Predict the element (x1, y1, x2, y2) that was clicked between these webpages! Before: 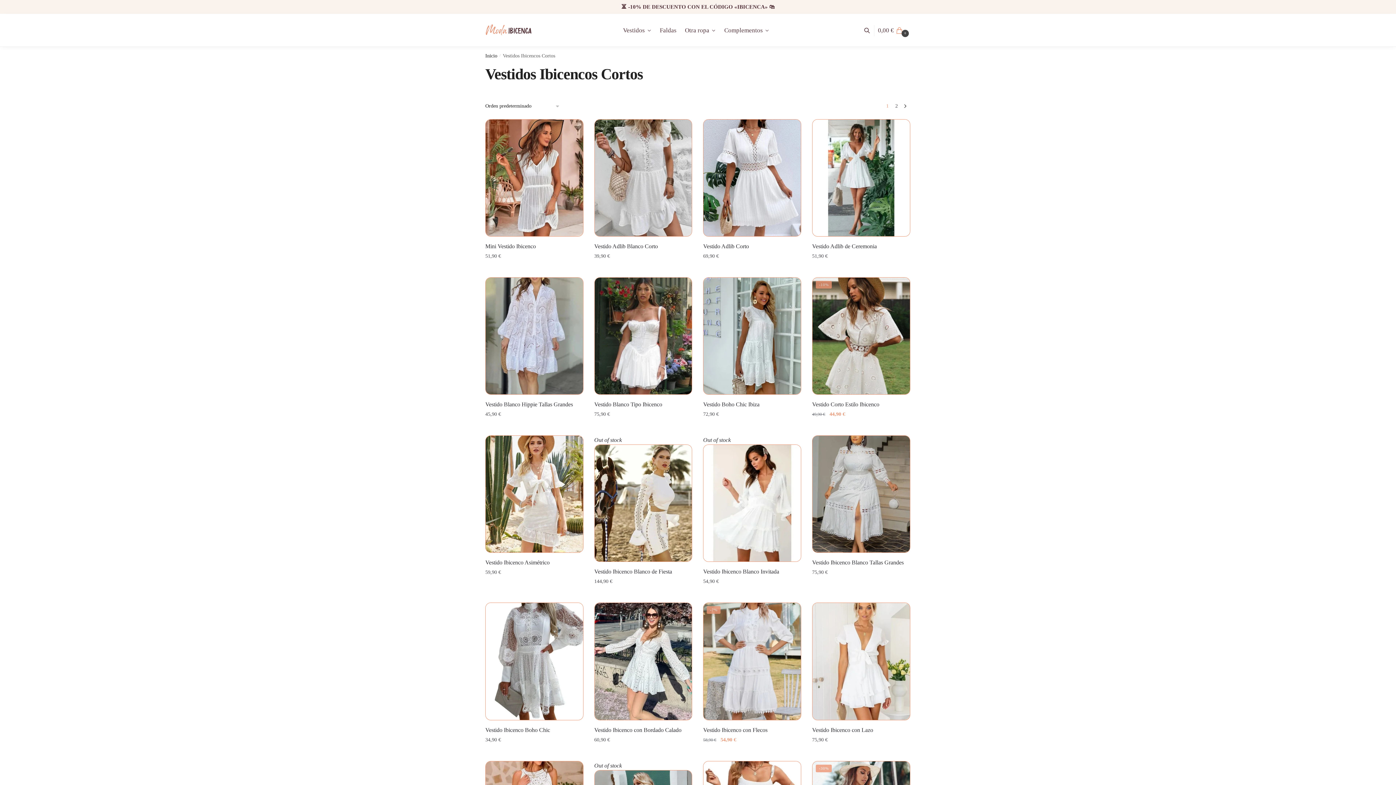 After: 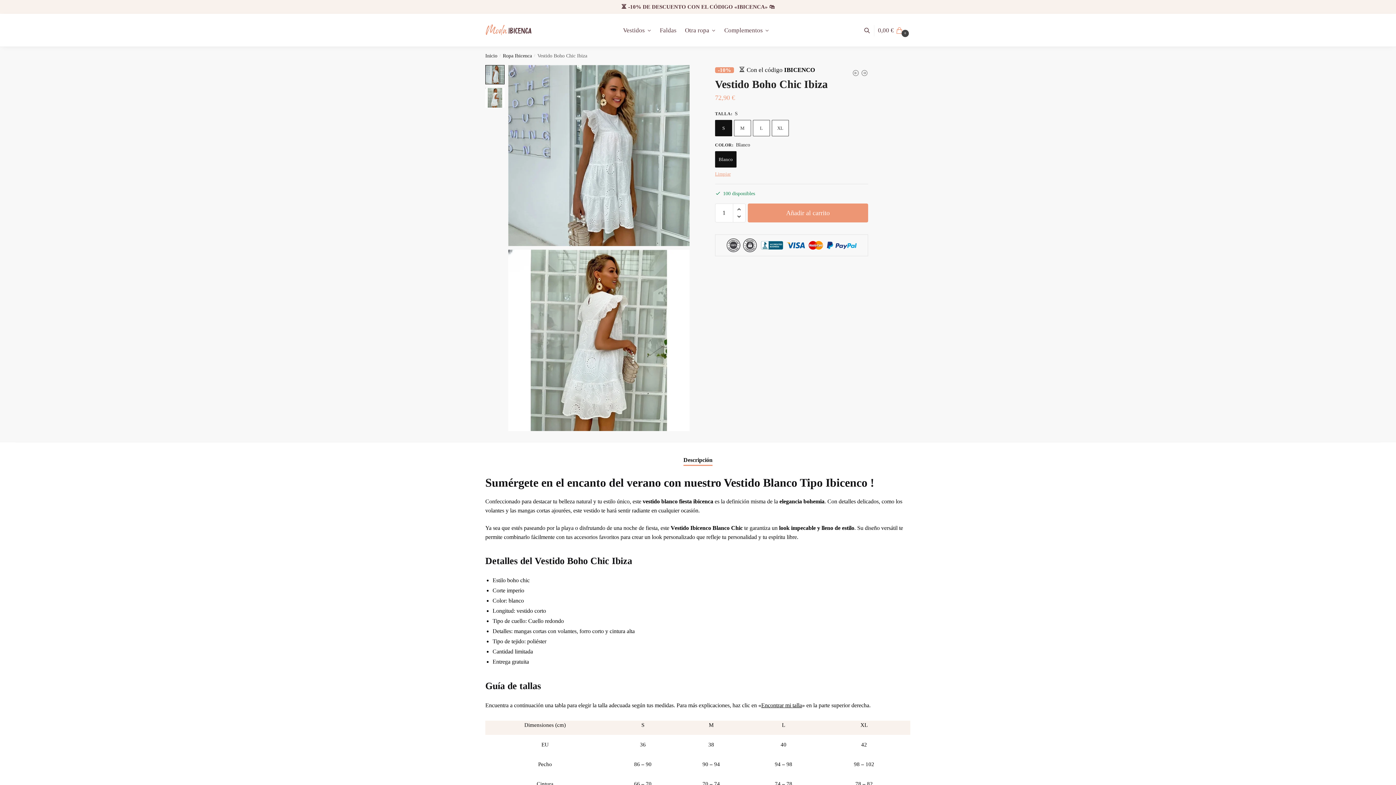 Action: label: Vestido Boho Chic Ibiza bbox: (703, 277, 801, 395)